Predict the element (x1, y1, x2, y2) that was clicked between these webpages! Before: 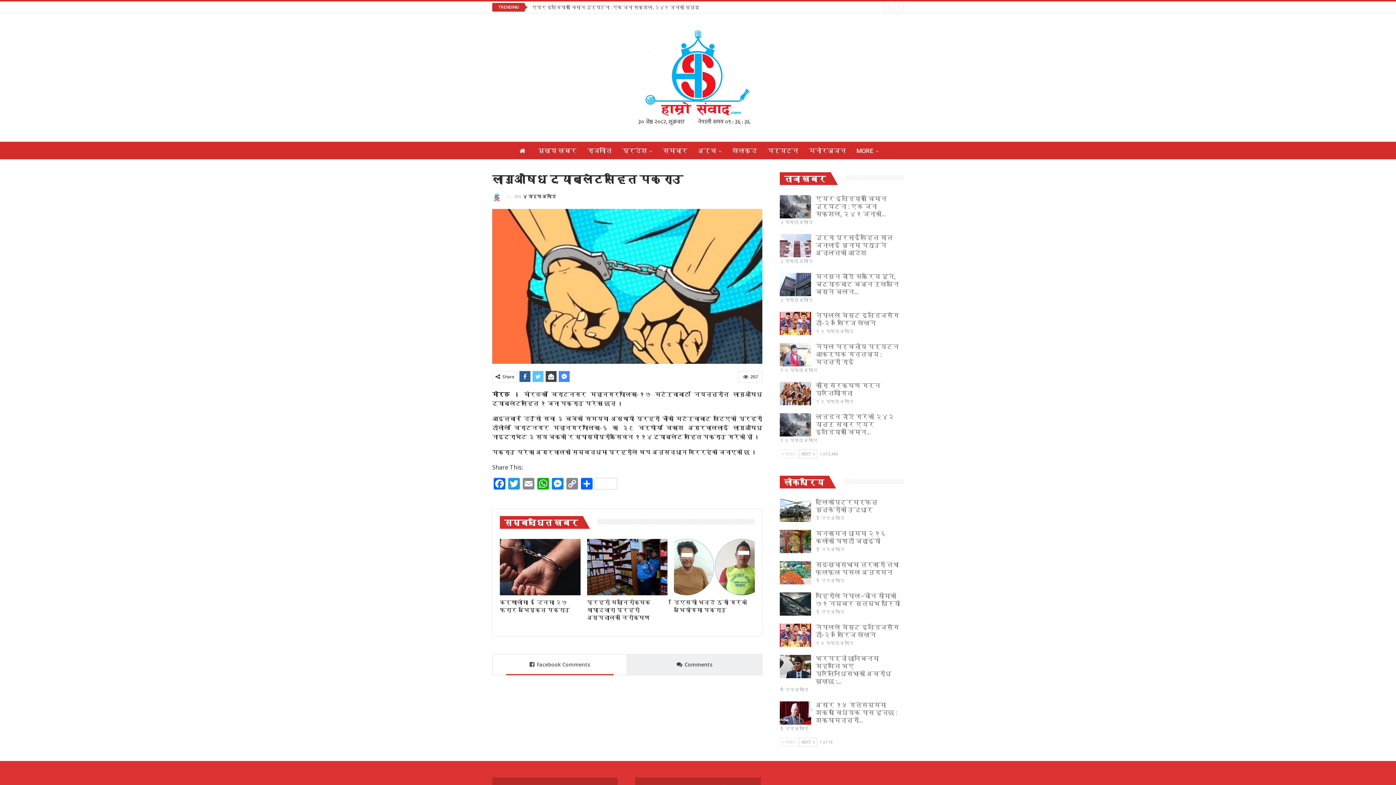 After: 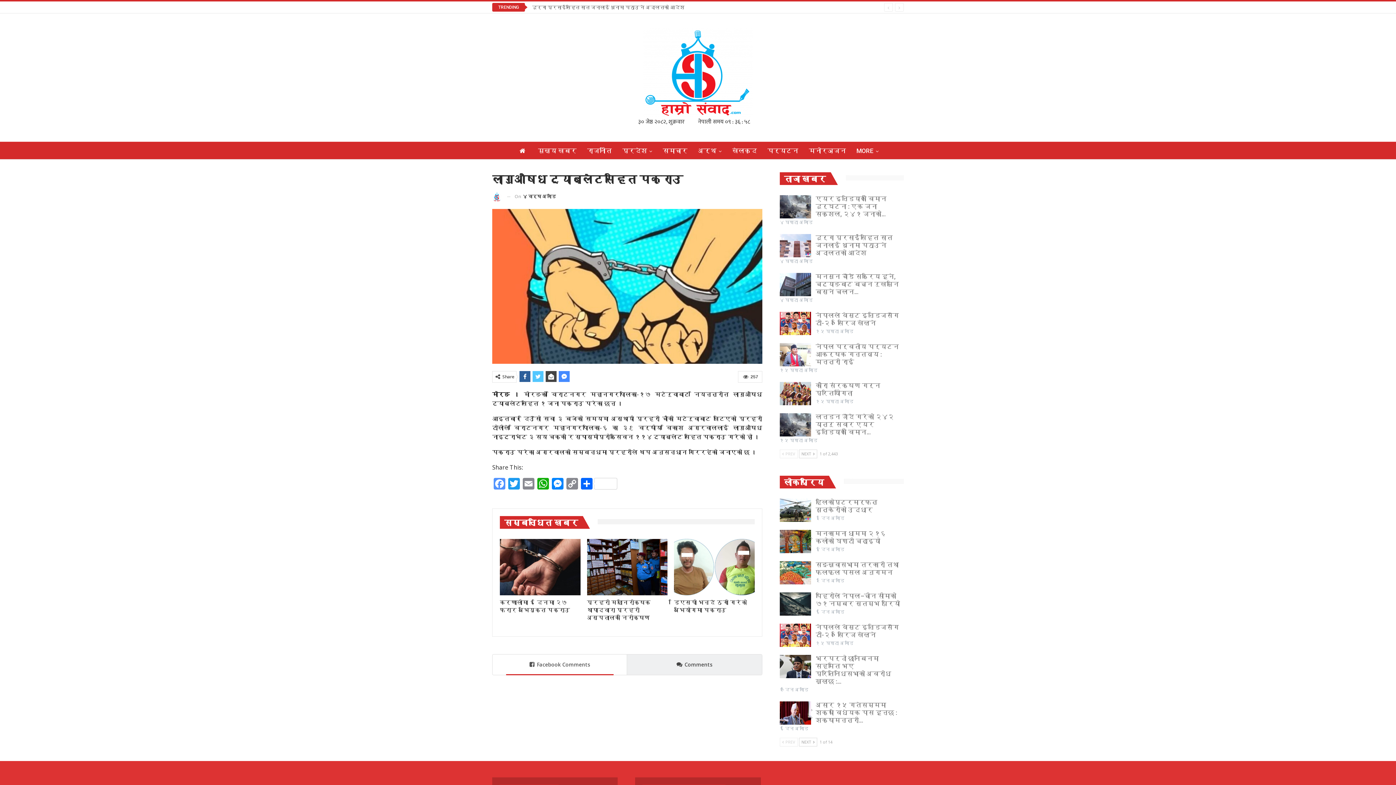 Action: bbox: (492, 478, 506, 491) label: Facebook